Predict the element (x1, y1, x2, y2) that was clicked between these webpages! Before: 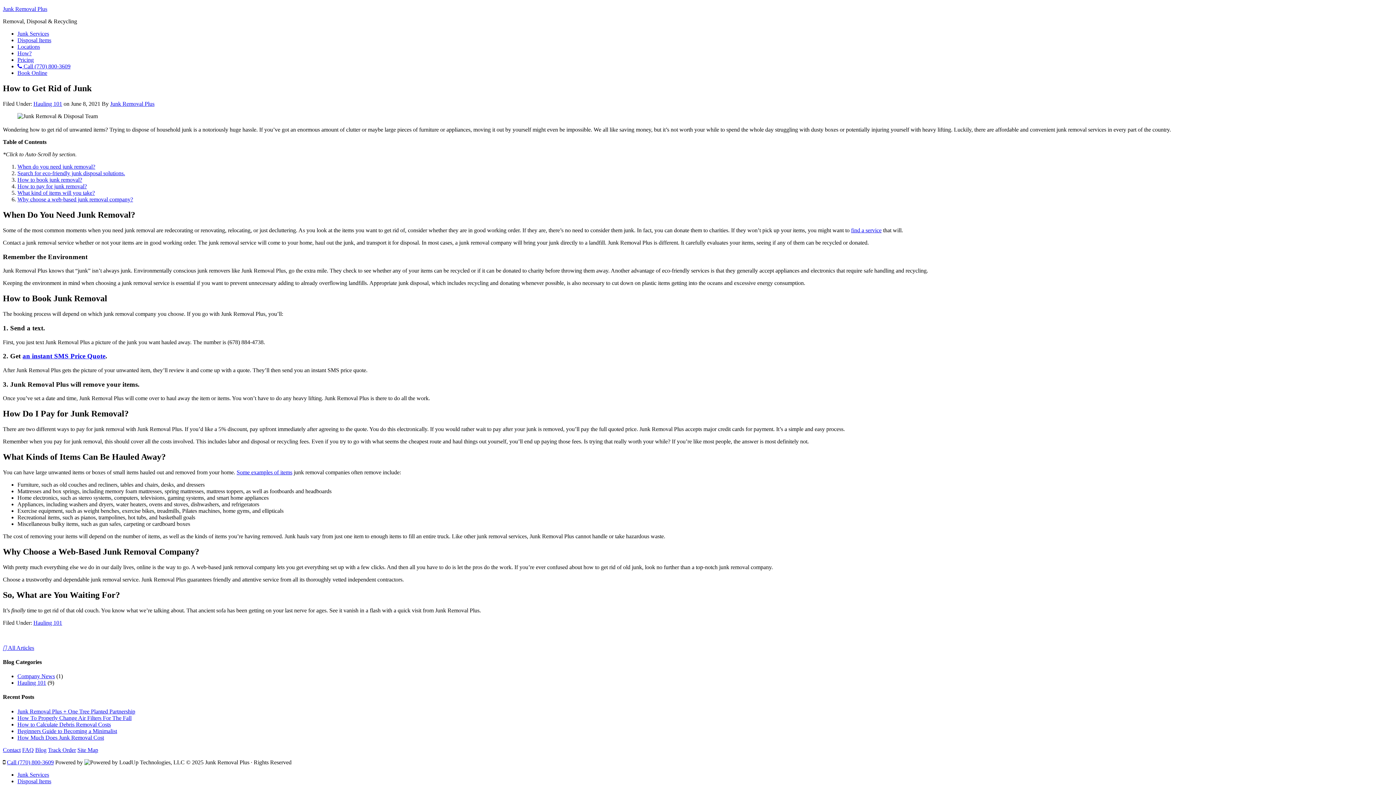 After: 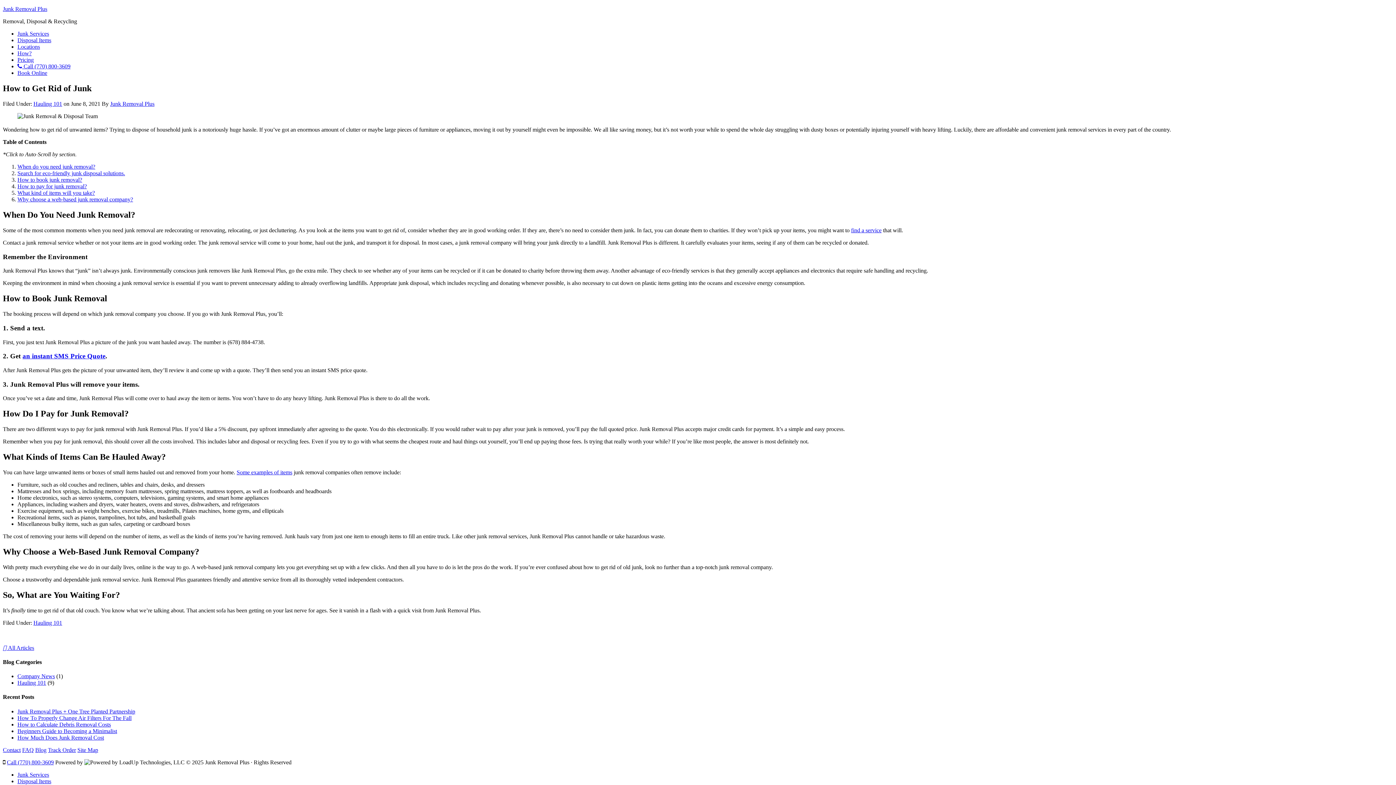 Action: label: Call (770) 800-3609 bbox: (6, 759, 53, 765)